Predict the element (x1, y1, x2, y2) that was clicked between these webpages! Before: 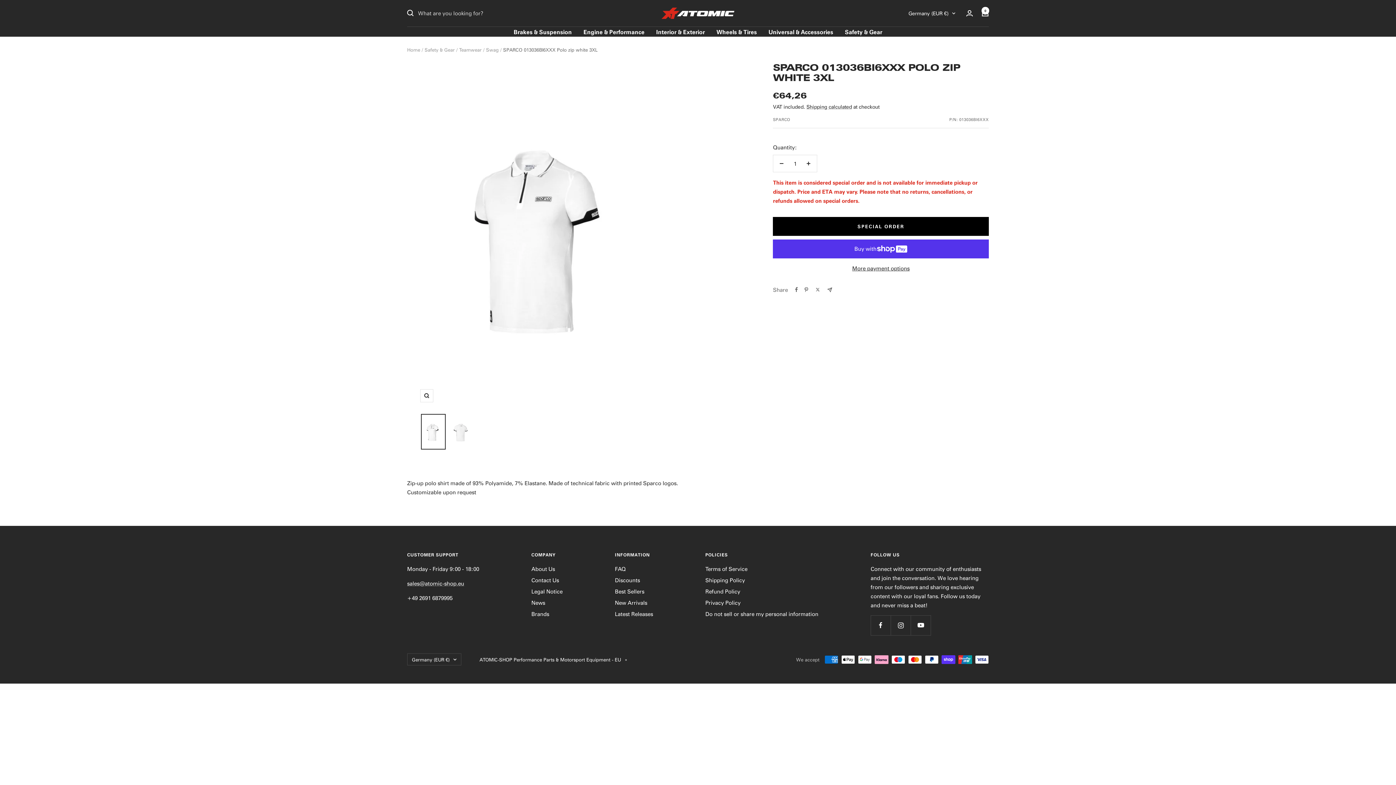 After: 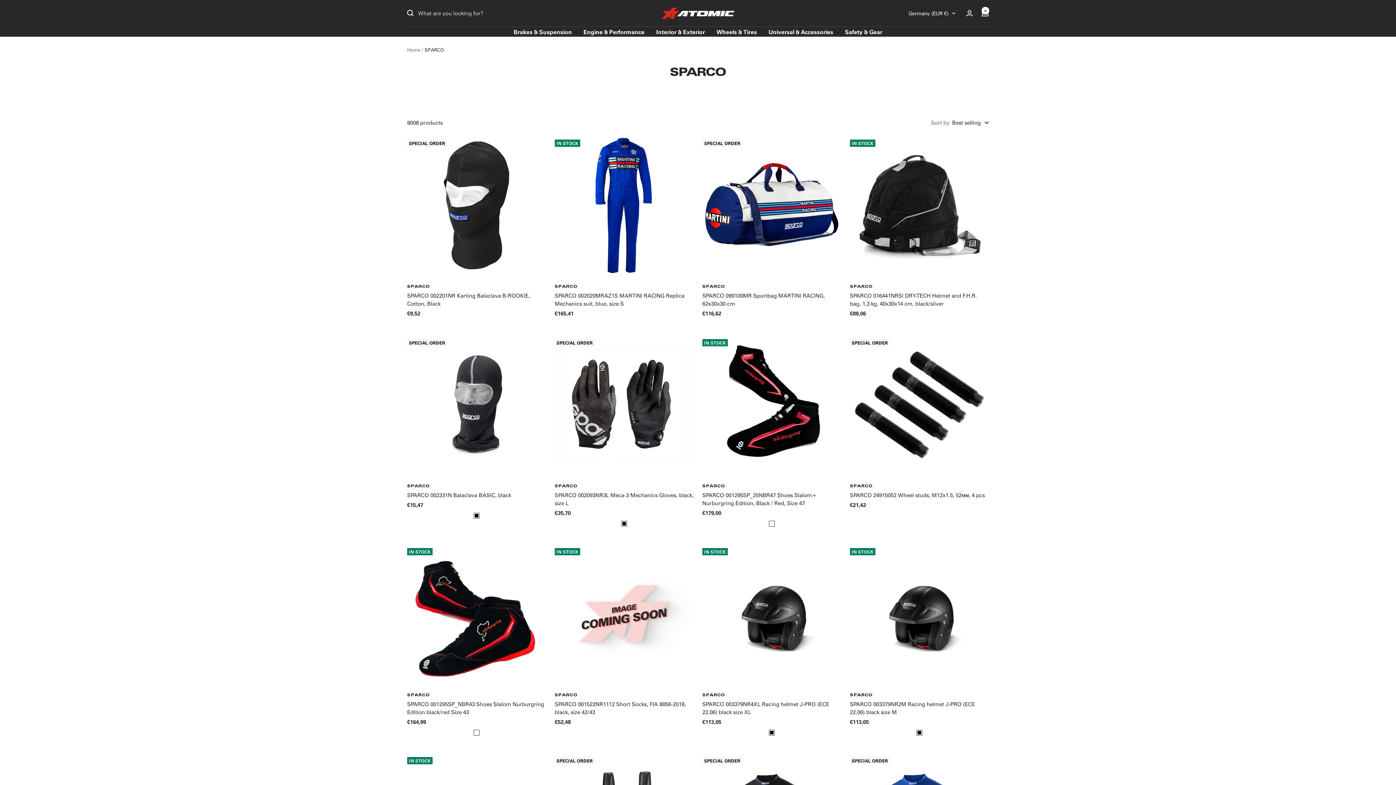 Action: label: SPARCO bbox: (773, 116, 790, 122)